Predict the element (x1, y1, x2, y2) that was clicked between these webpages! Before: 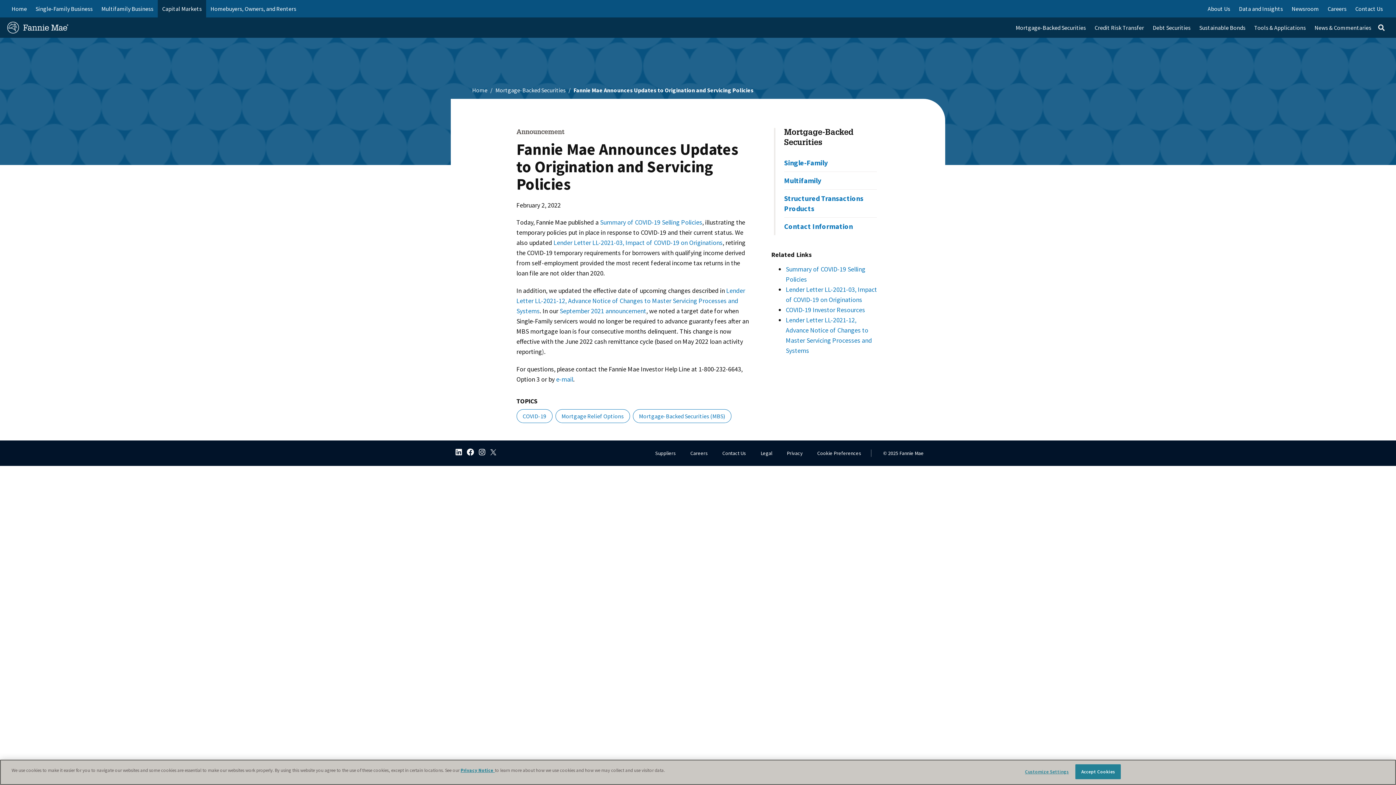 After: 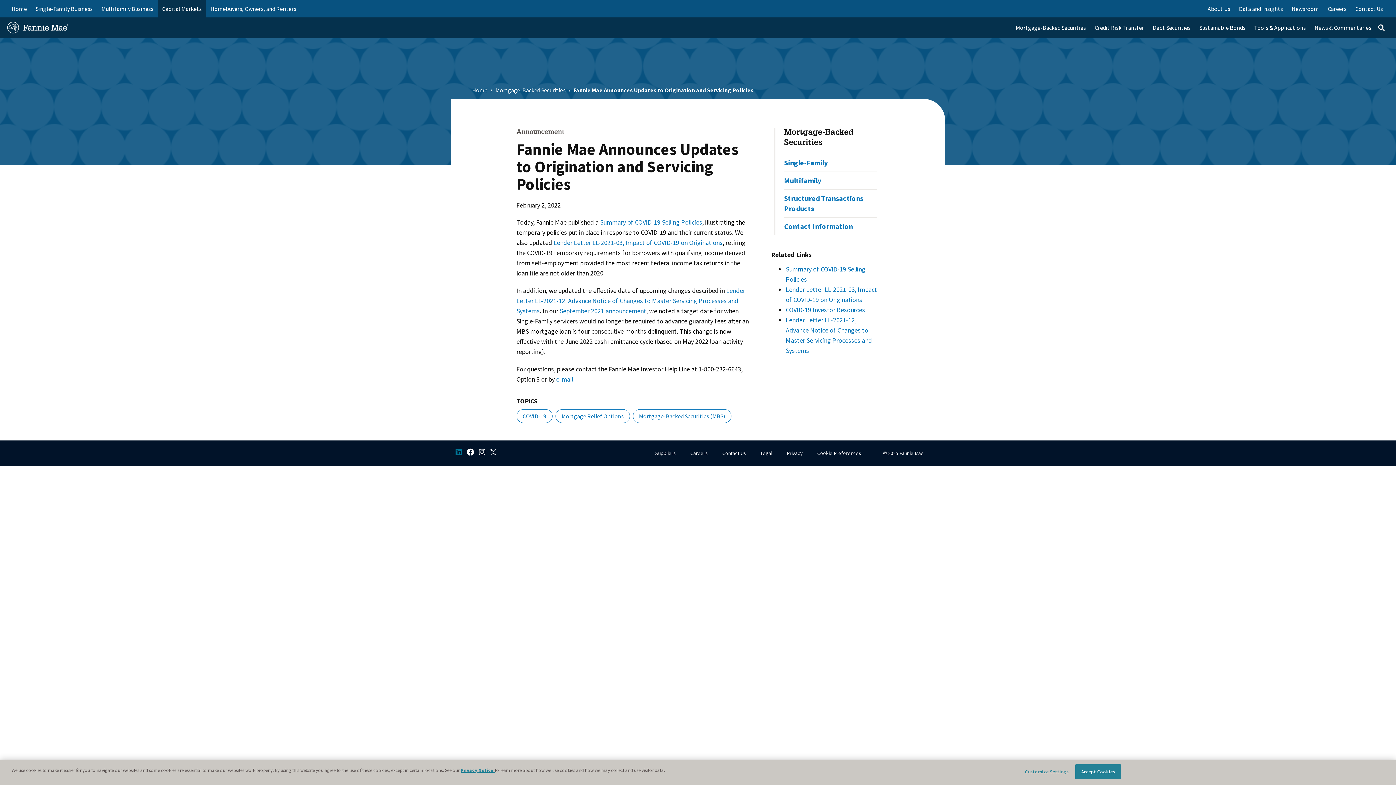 Action: bbox: (450, 448, 462, 457)